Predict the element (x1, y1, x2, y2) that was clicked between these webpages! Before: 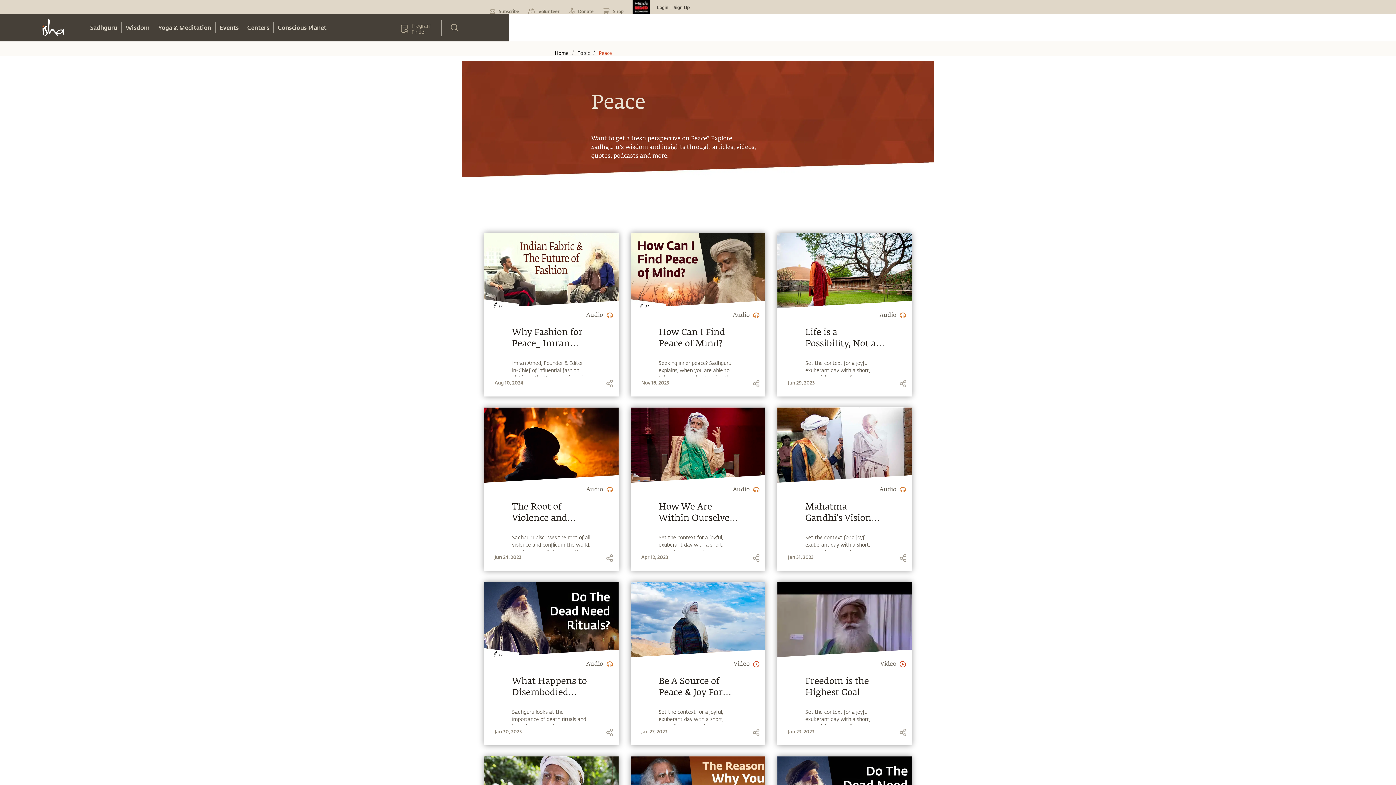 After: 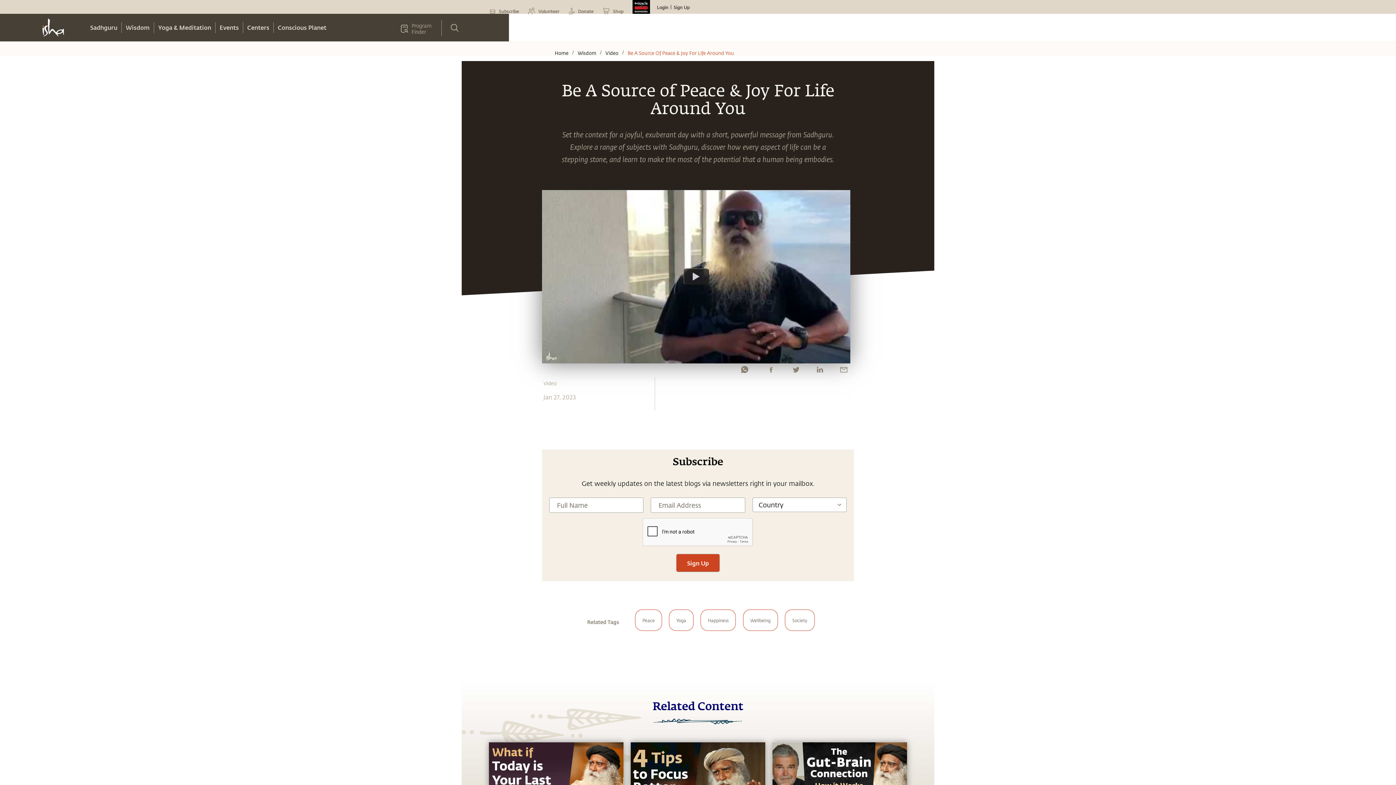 Action: bbox: (658, 667, 737, 692) label: Be A Source of Peace & Joy For Life Around You